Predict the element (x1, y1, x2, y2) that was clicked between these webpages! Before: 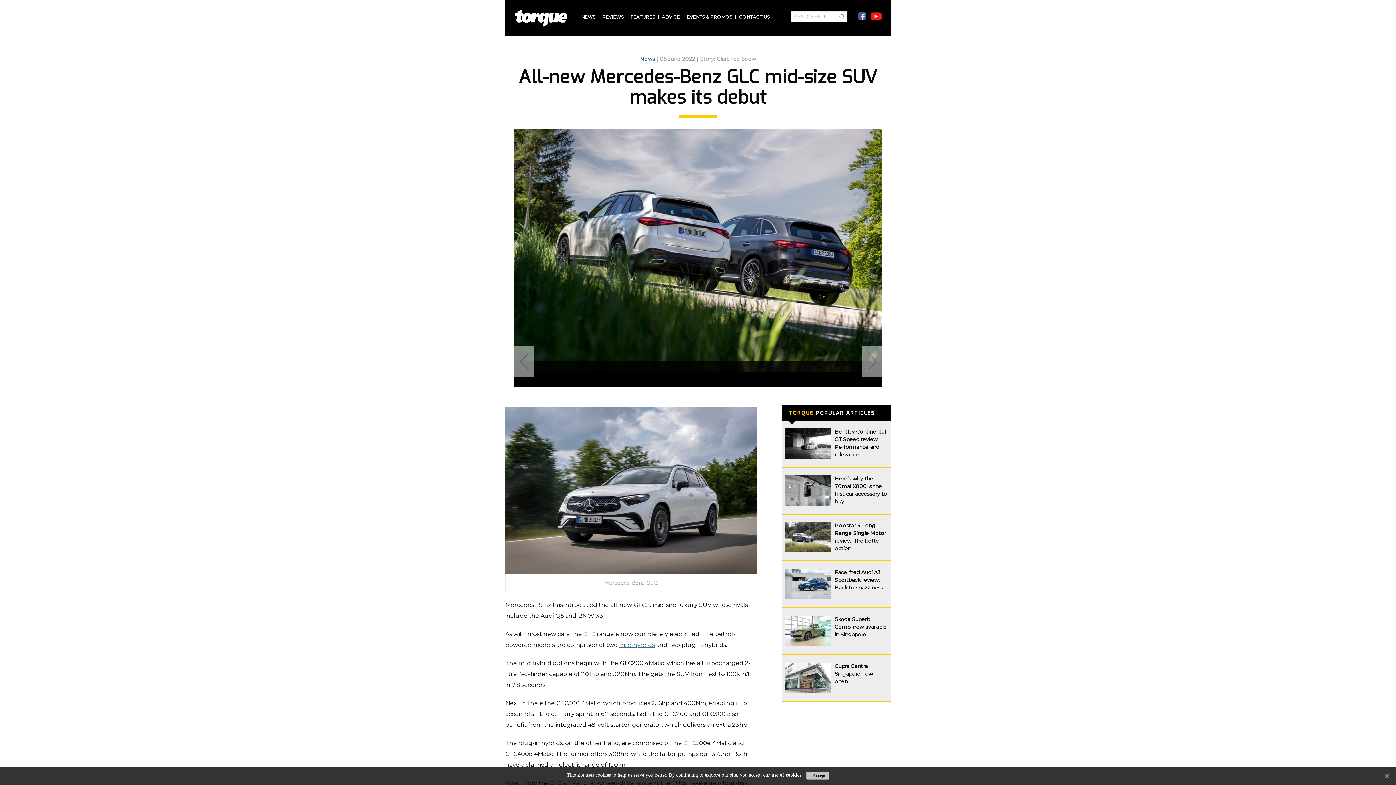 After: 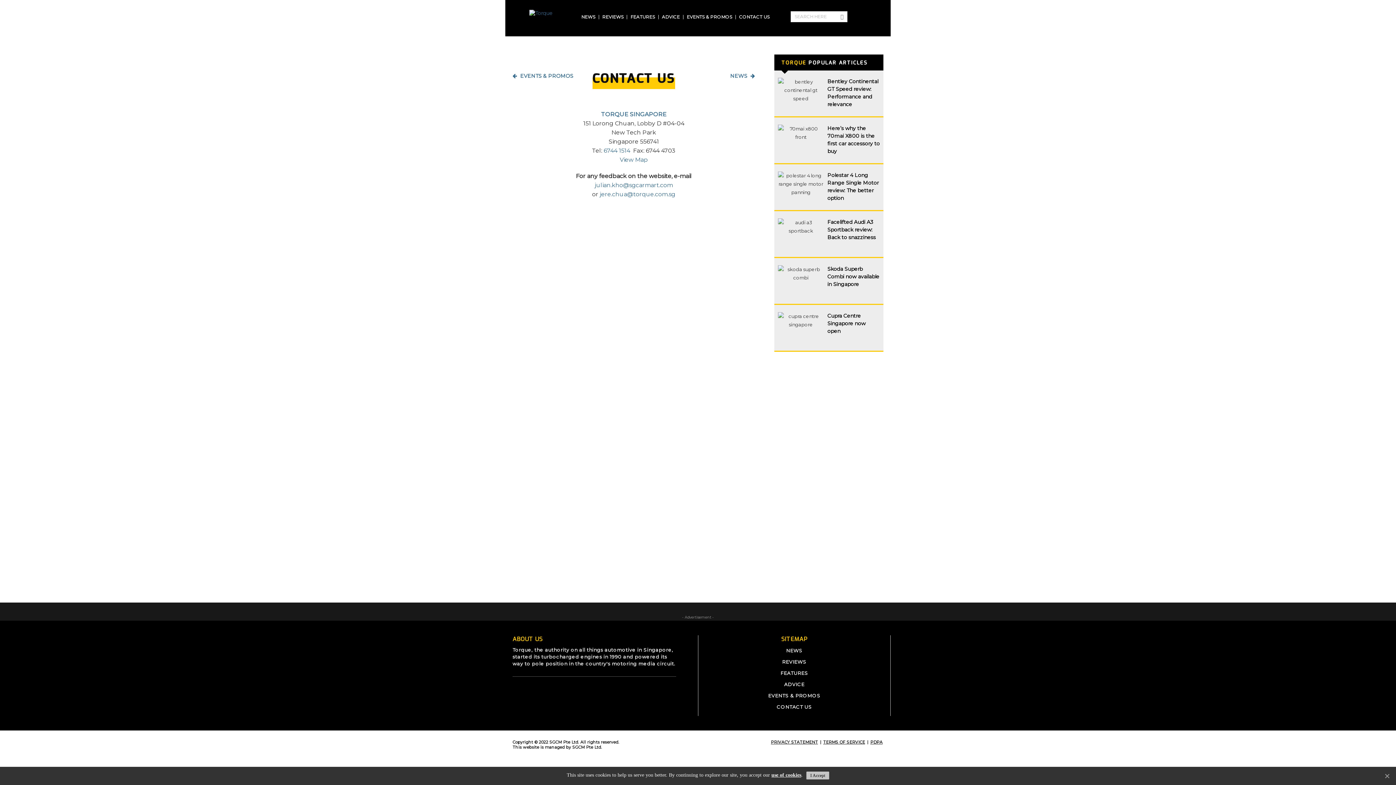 Action: label: CONTACT US bbox: (736, 14, 773, 19)